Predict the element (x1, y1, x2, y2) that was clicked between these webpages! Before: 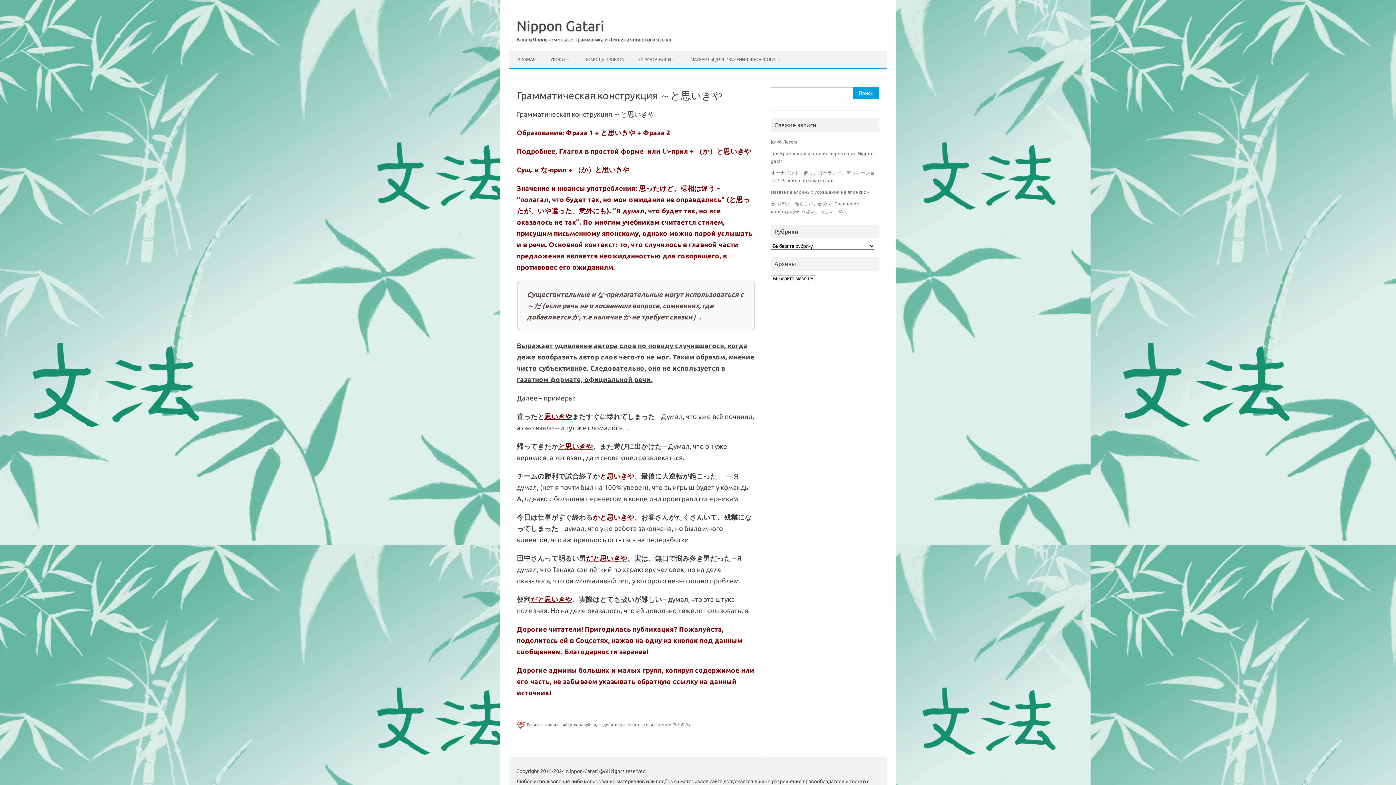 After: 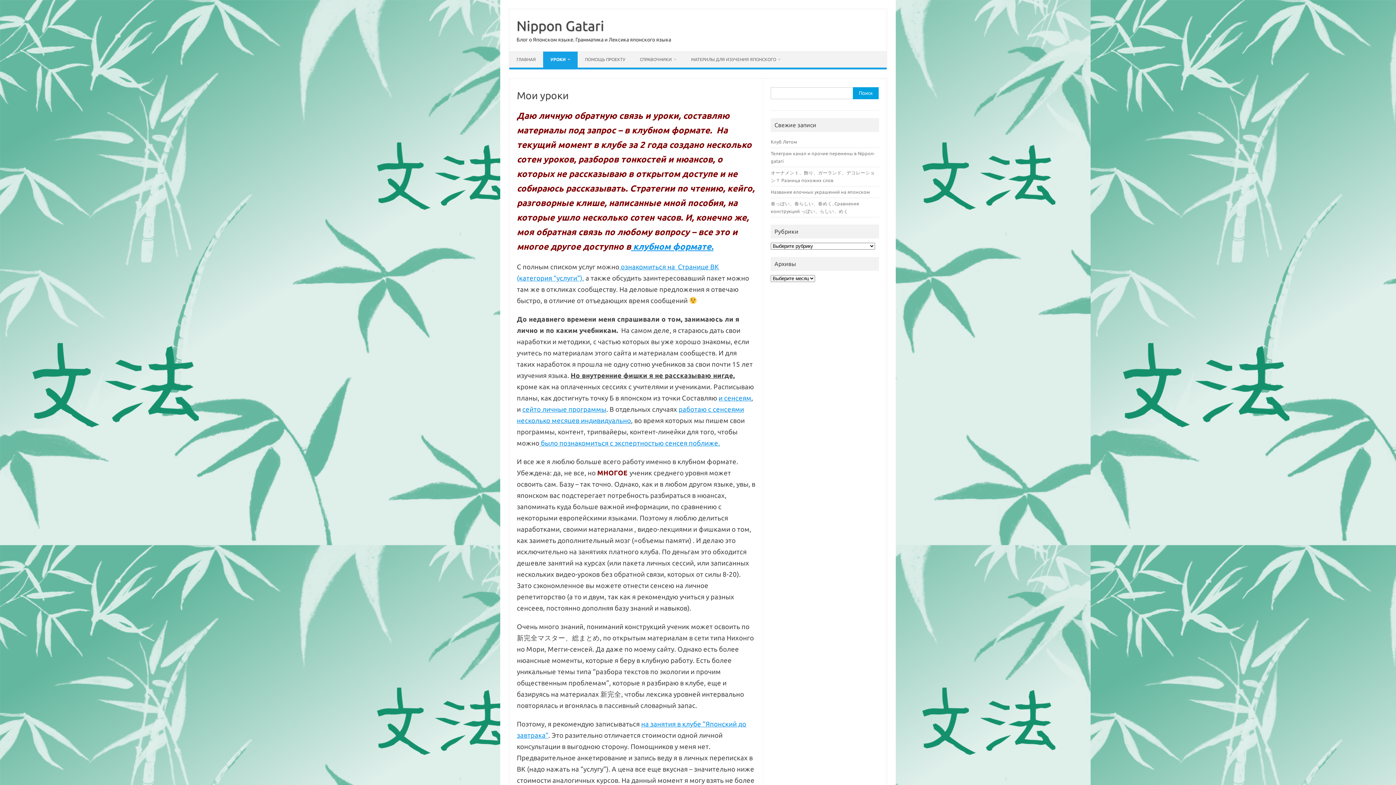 Action: label: УРОКИ bbox: (543, 51, 577, 67)